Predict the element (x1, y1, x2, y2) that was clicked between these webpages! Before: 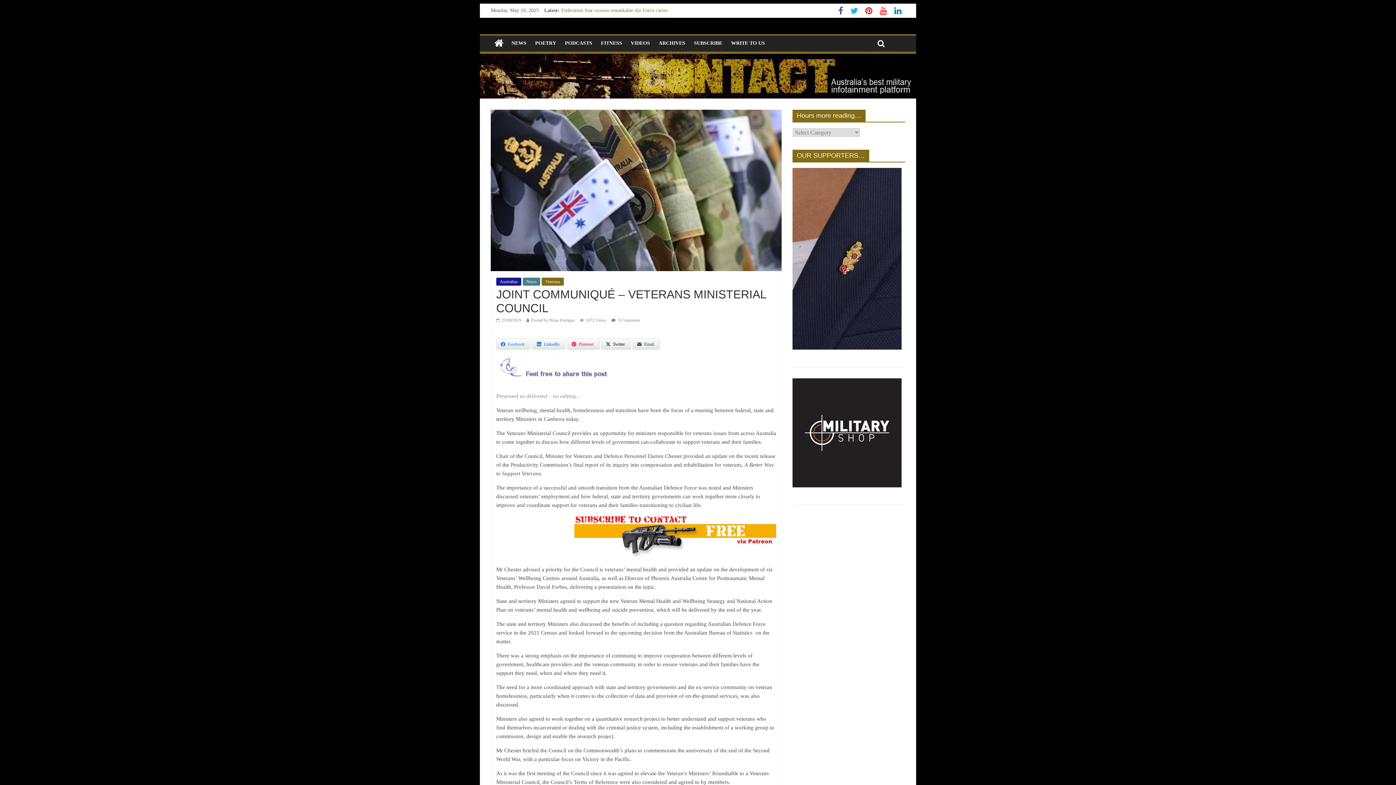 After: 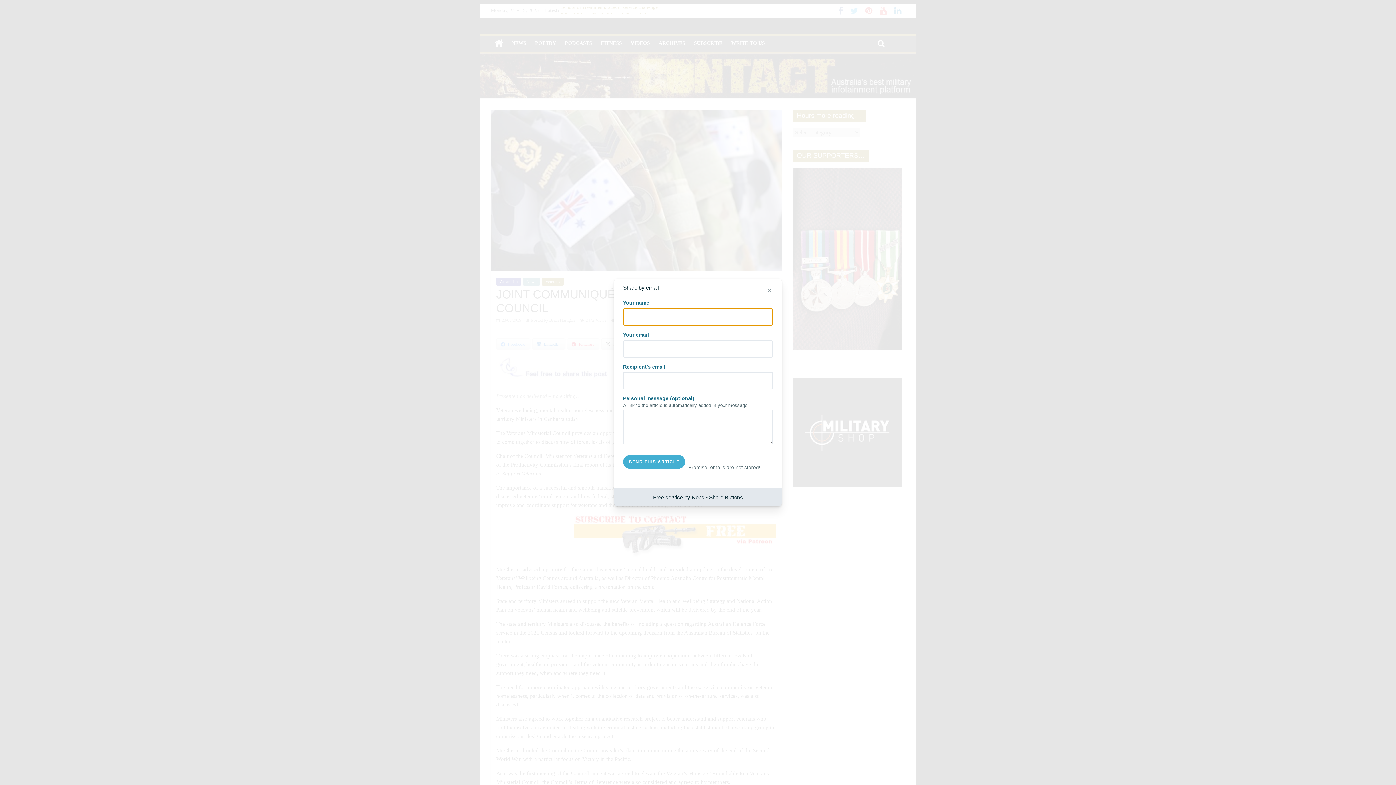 Action: label: Email bbox: (632, 338, 660, 349)